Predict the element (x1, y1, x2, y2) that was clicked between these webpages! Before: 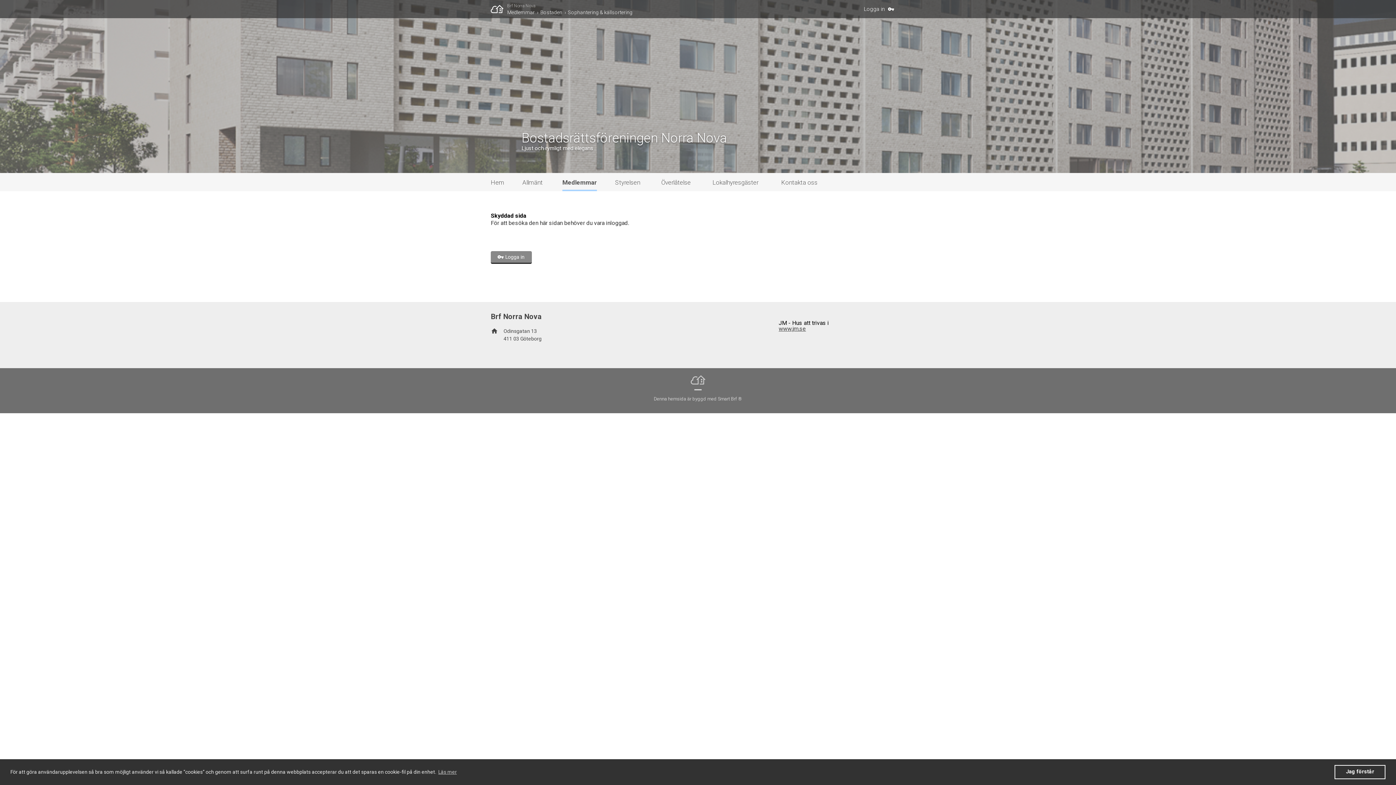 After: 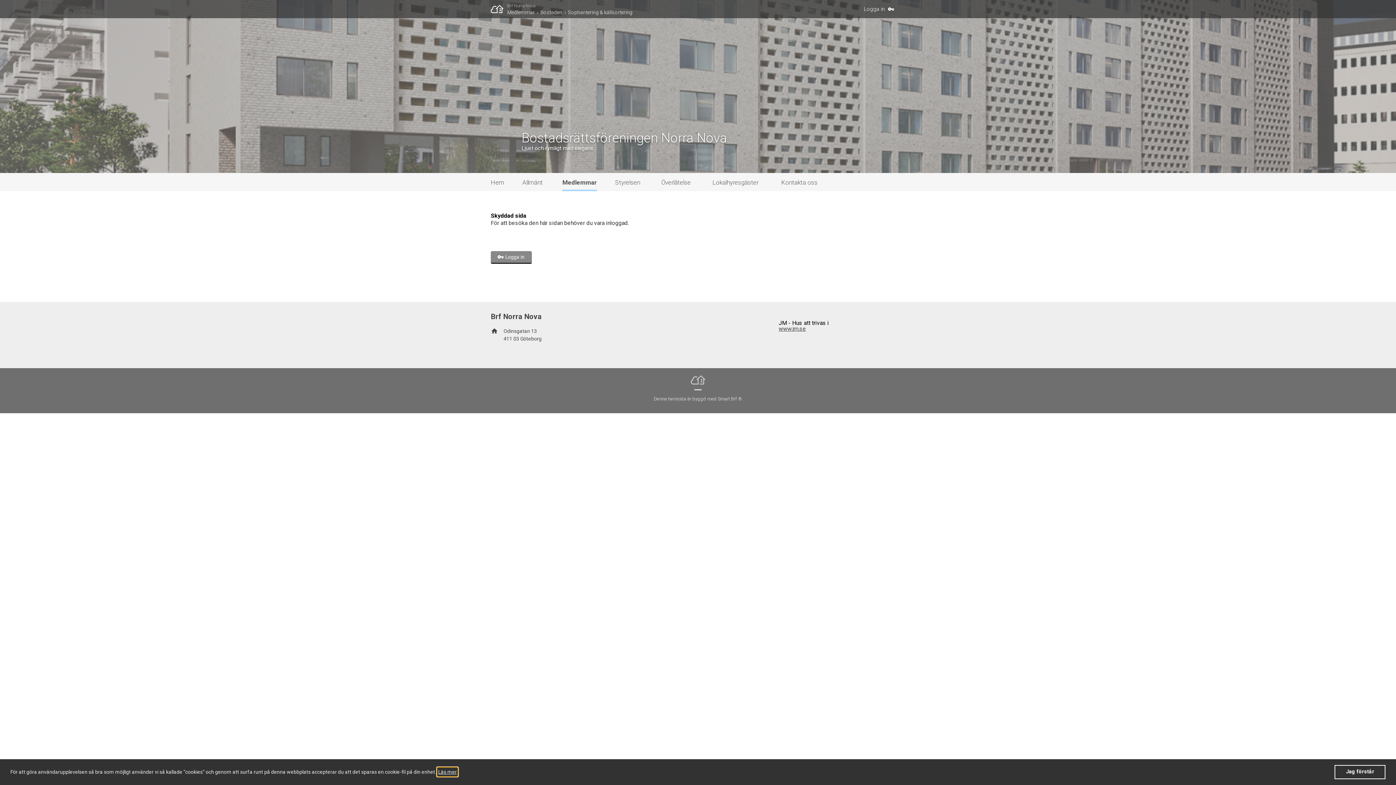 Action: label: learn more about cookies bbox: (437, 768, 457, 776)